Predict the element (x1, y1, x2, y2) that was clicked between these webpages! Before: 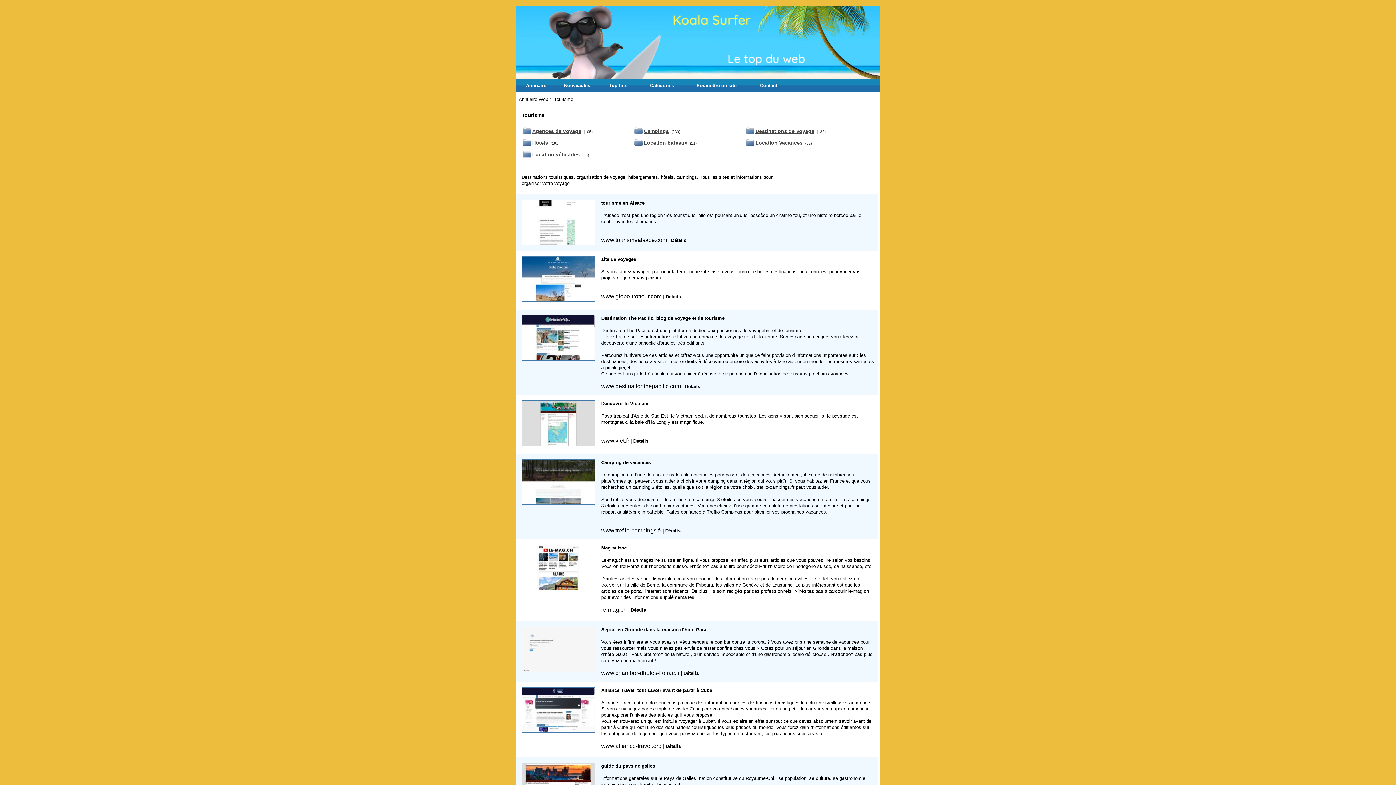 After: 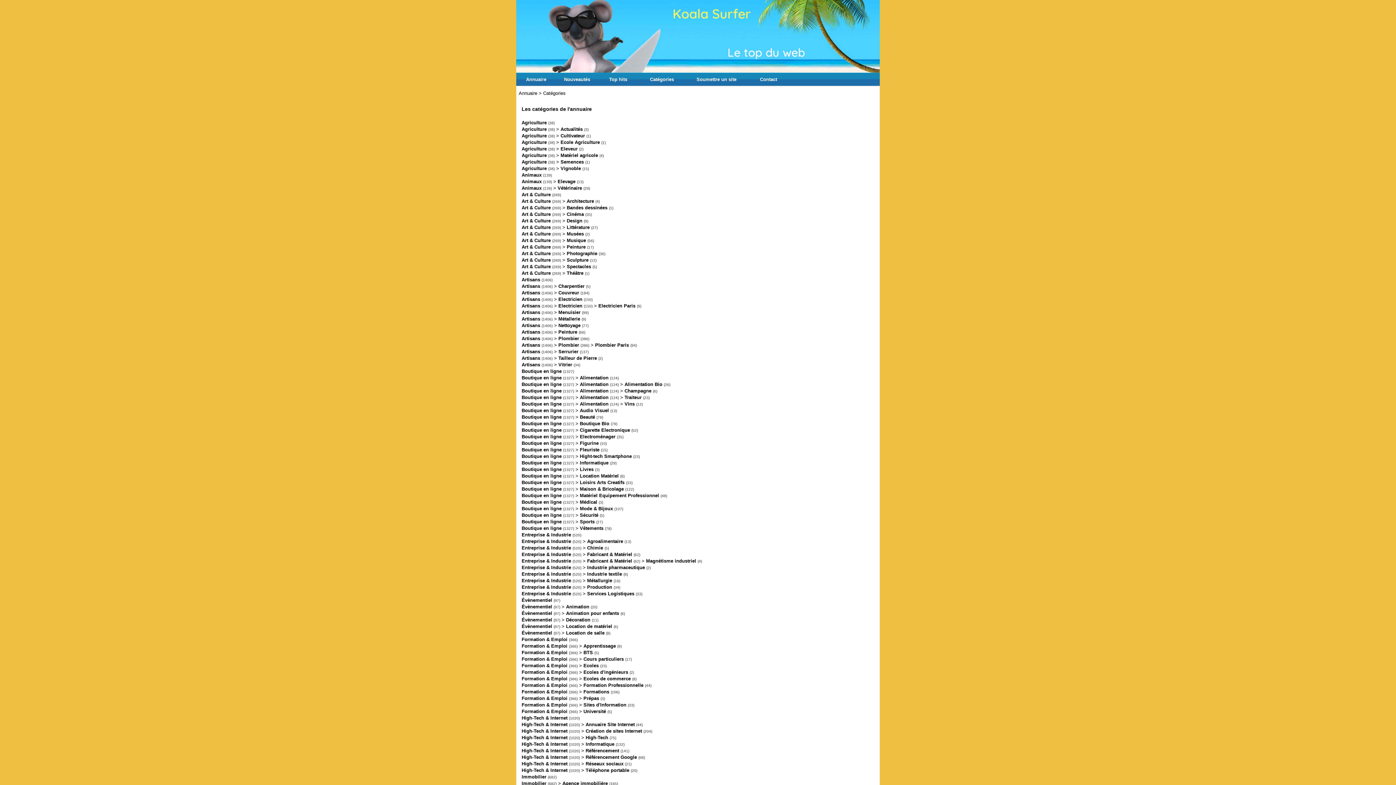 Action: bbox: (638, 78, 685, 92) label: Catégories